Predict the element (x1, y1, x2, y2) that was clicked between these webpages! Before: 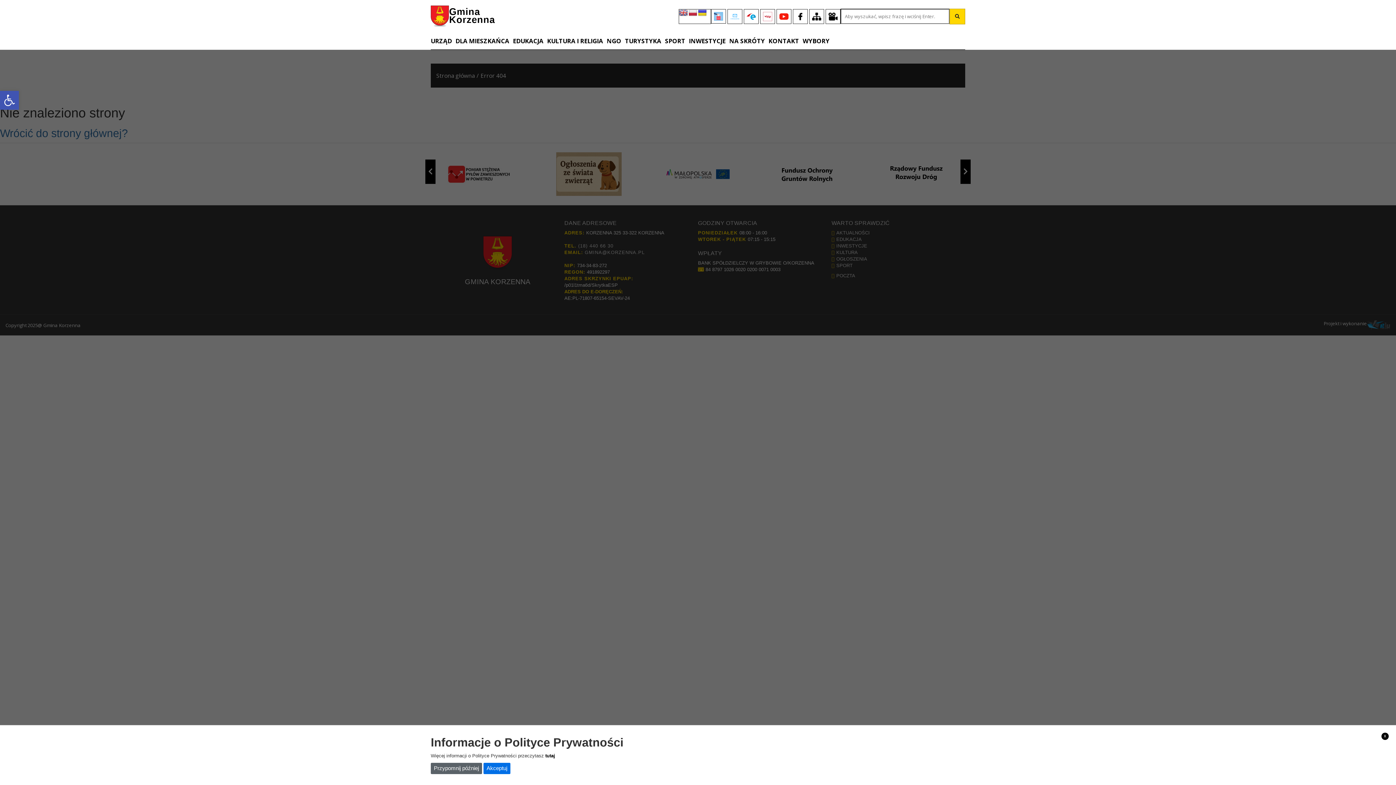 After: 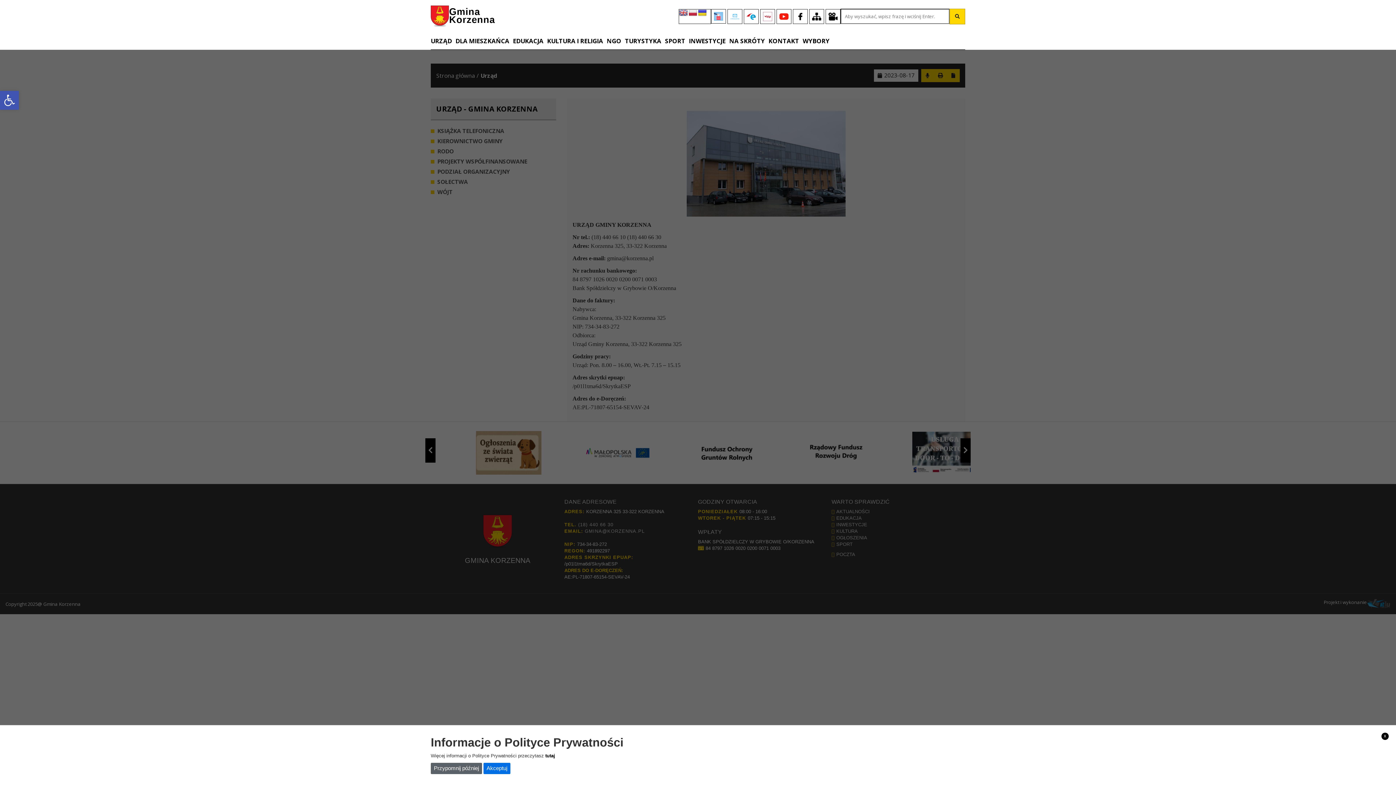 Action: label: URZĄD bbox: (430, 32, 455, 49)